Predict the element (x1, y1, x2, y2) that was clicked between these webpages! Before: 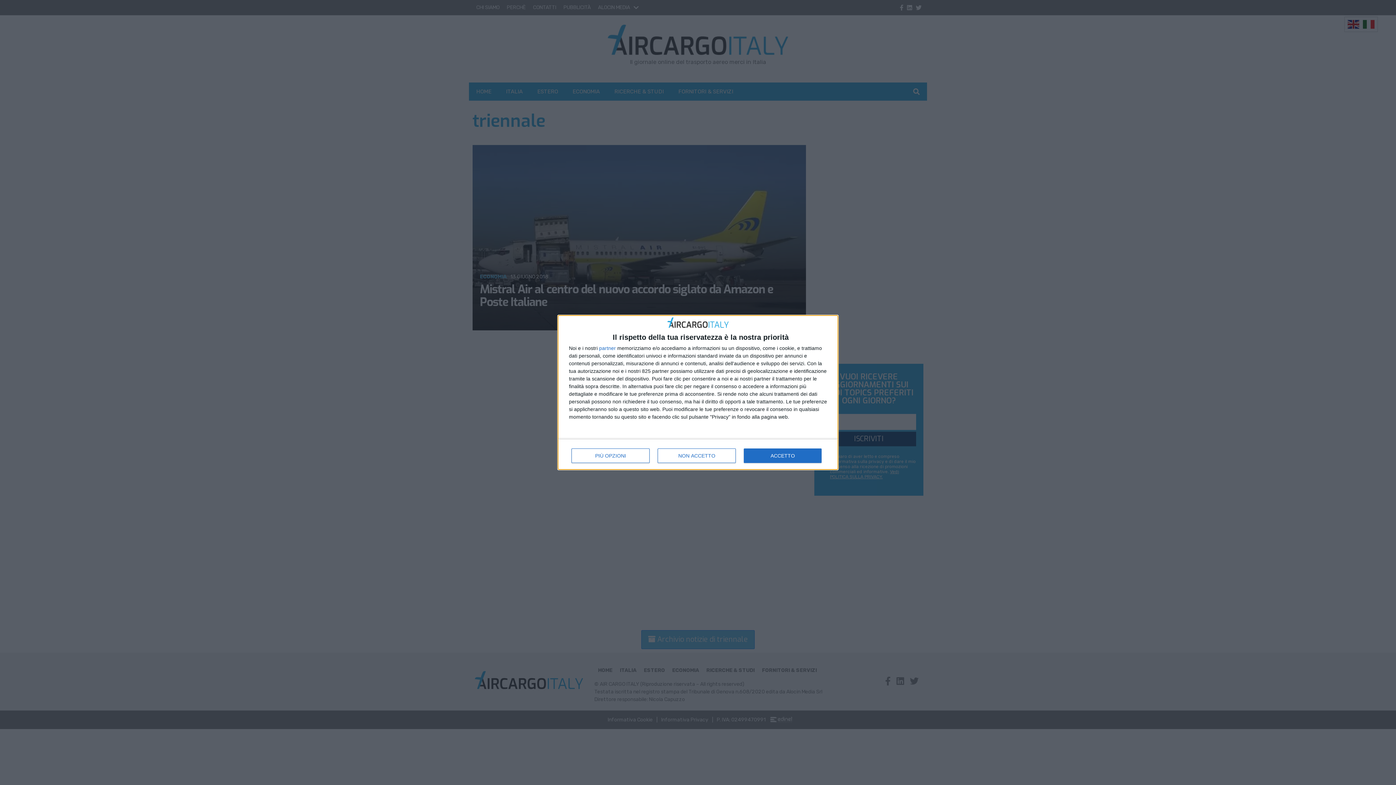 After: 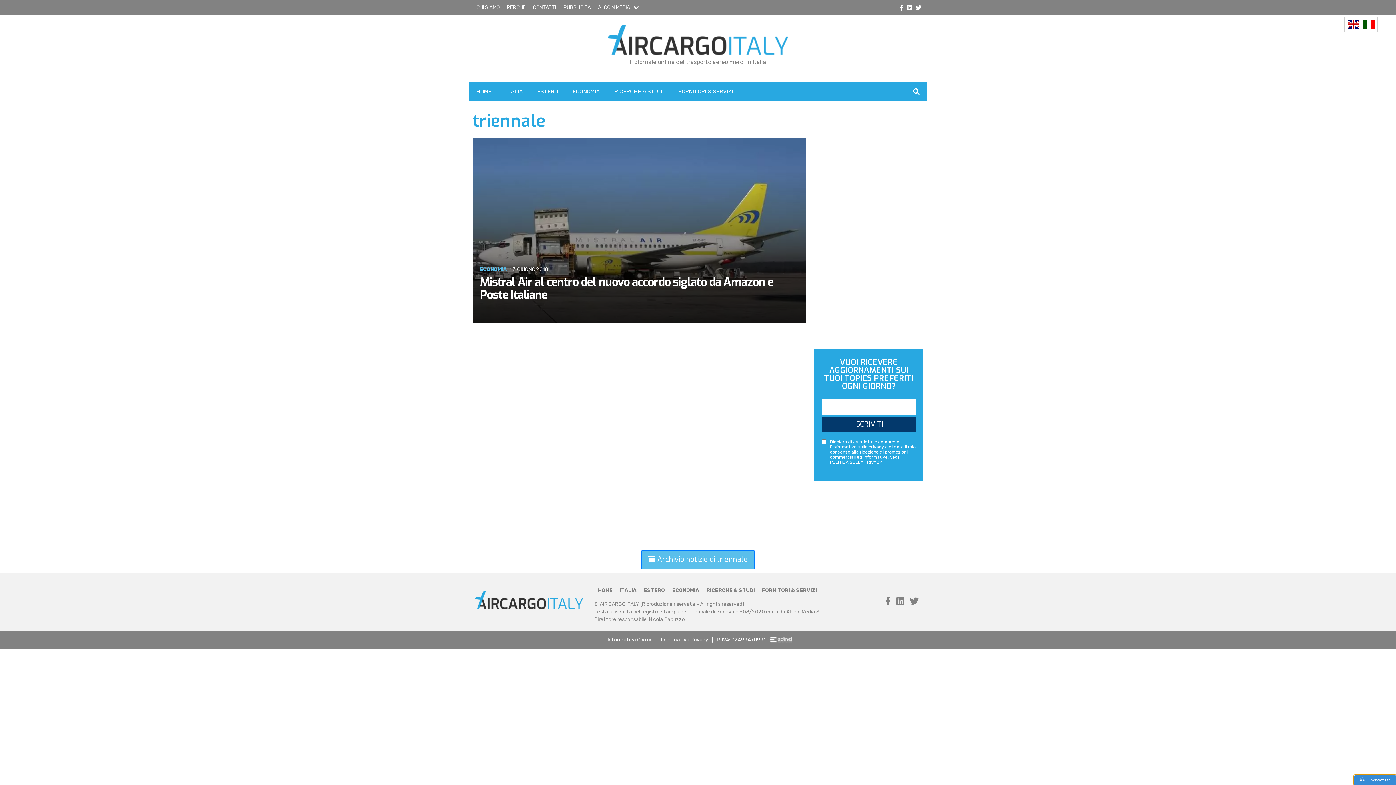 Action: bbox: (744, 448, 821, 463) label: ACCETTO